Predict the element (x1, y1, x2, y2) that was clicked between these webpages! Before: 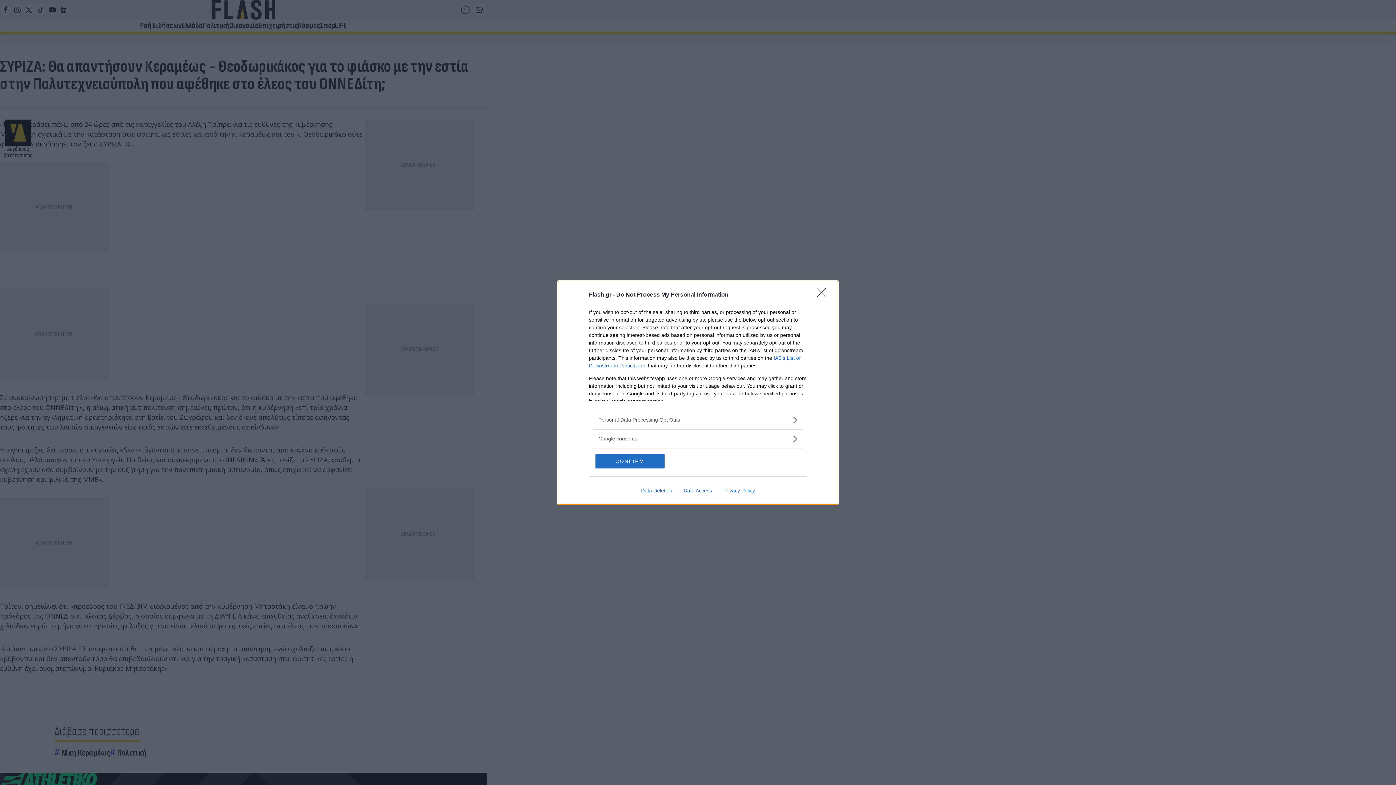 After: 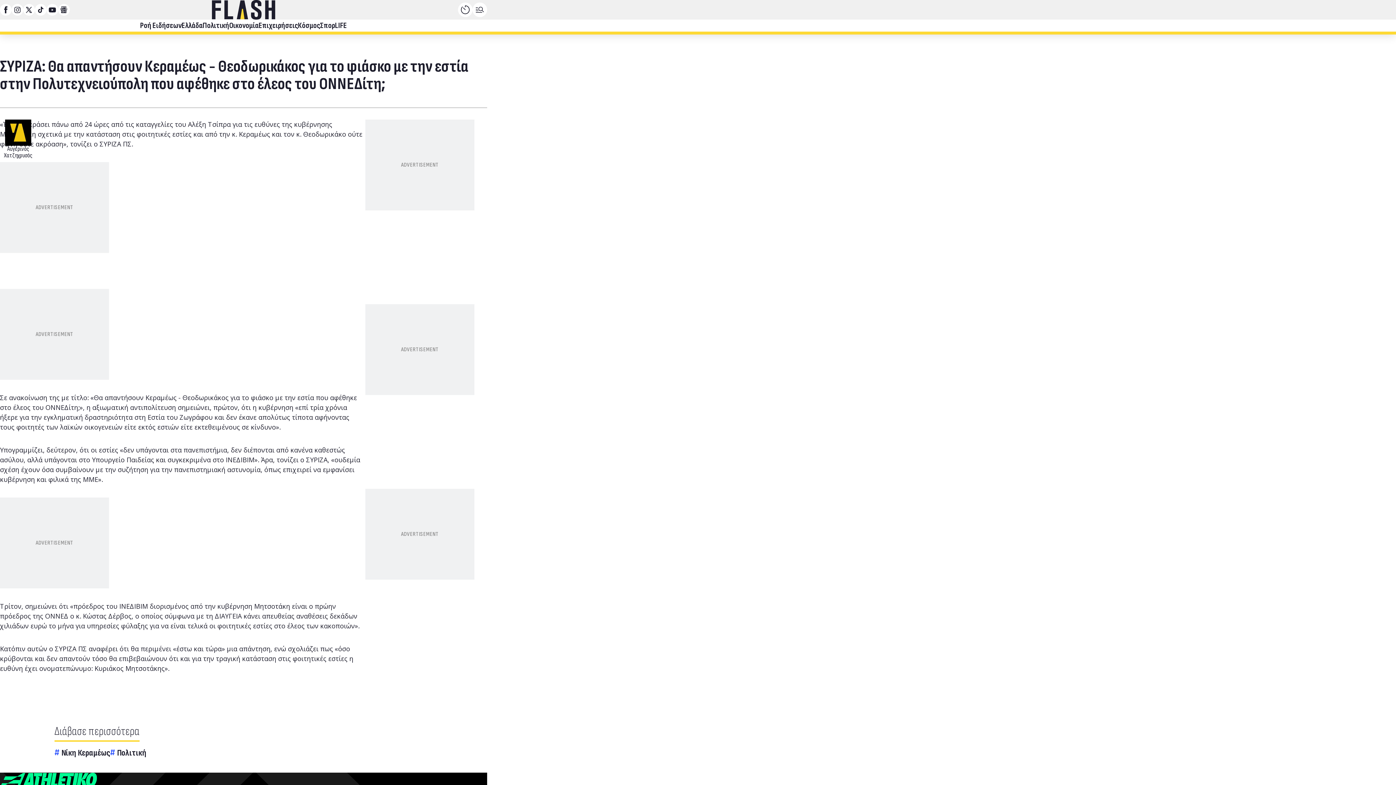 Action: label: CONFIRM bbox: (595, 454, 664, 468)